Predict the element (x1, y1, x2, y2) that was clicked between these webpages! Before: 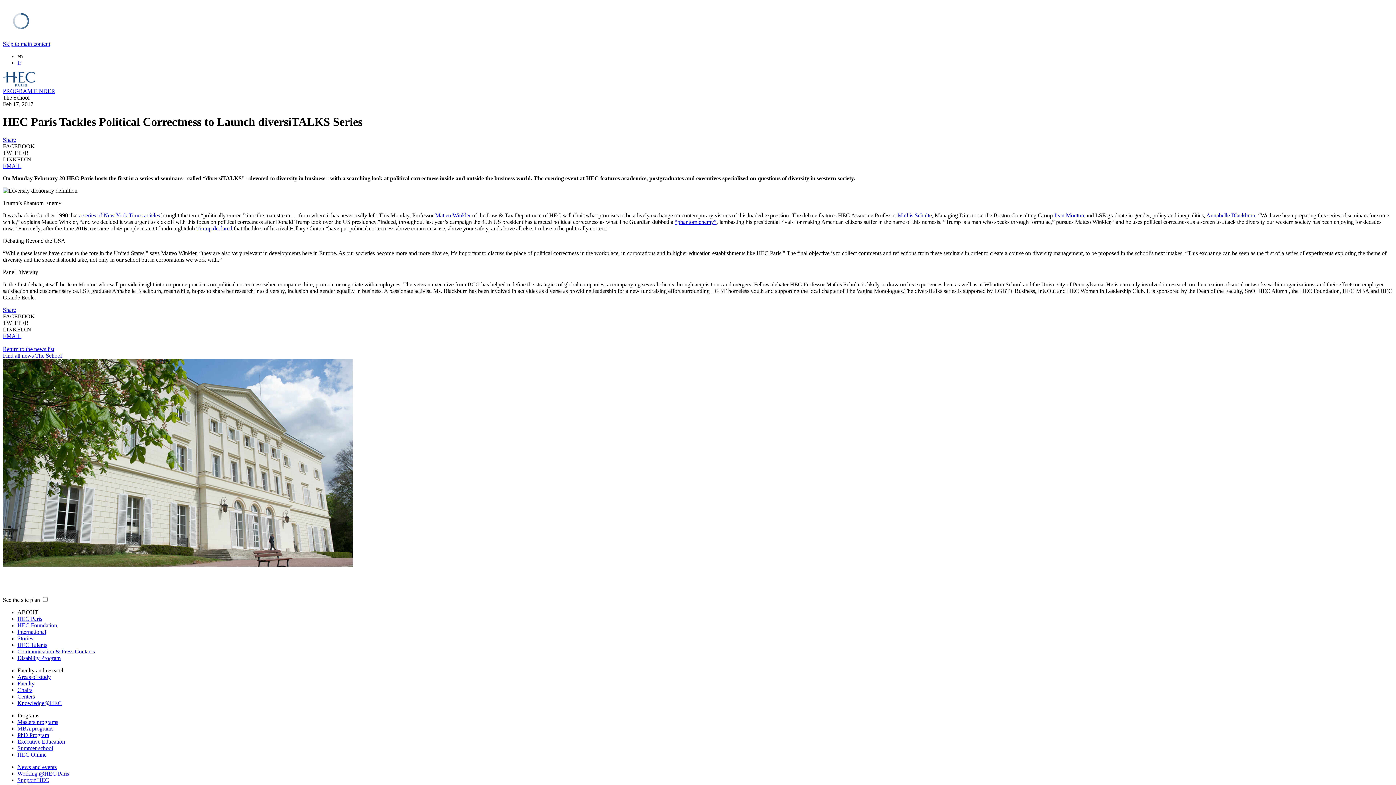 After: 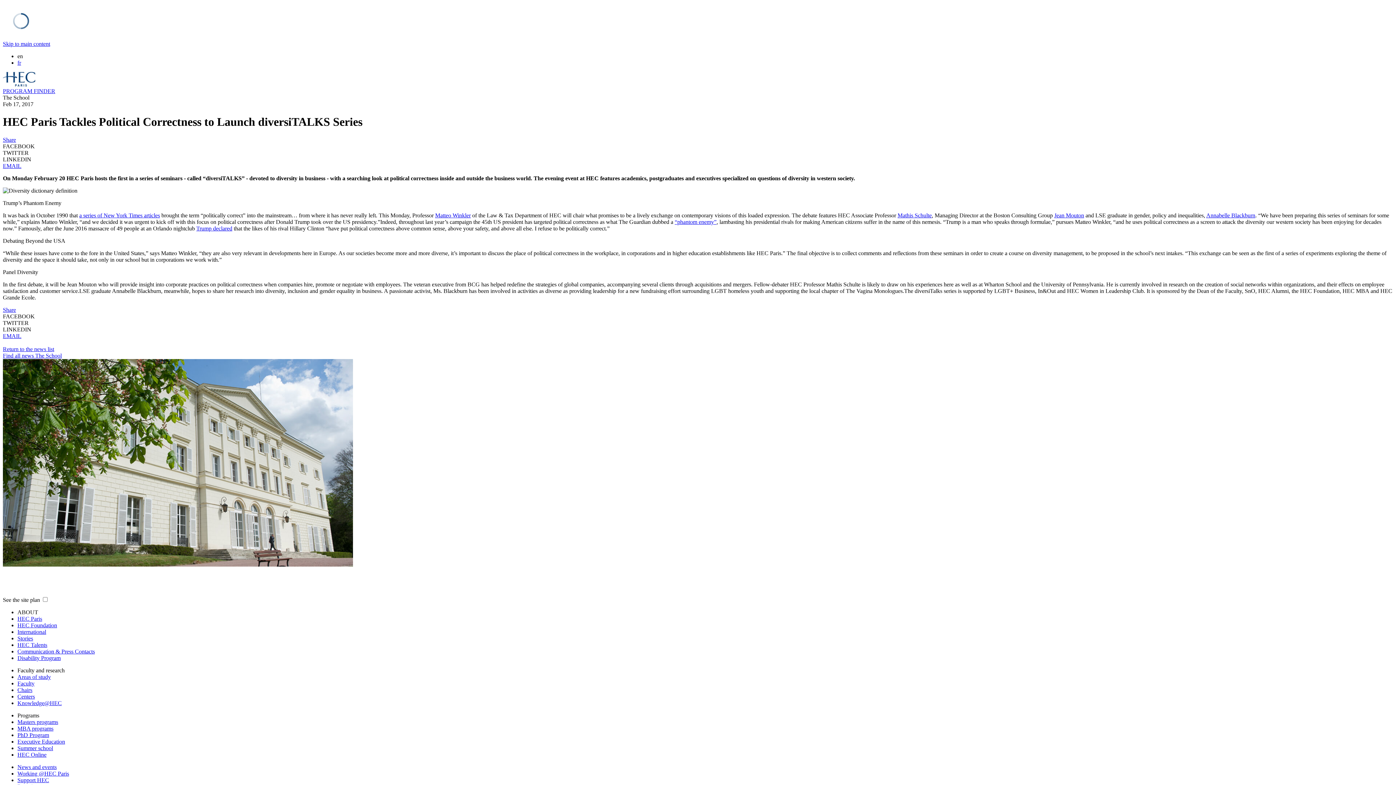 Action: bbox: (435, 212, 470, 218) label: Matteo Winkler